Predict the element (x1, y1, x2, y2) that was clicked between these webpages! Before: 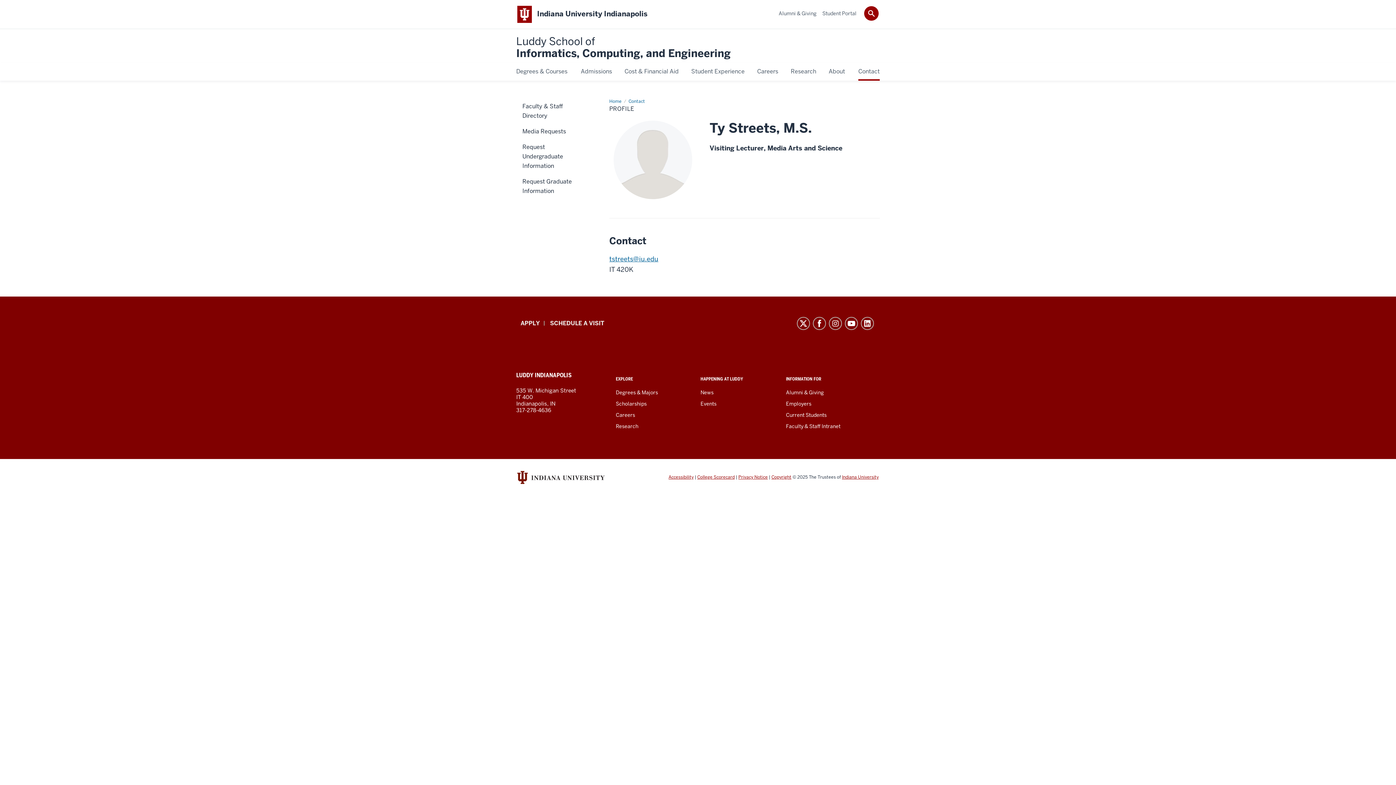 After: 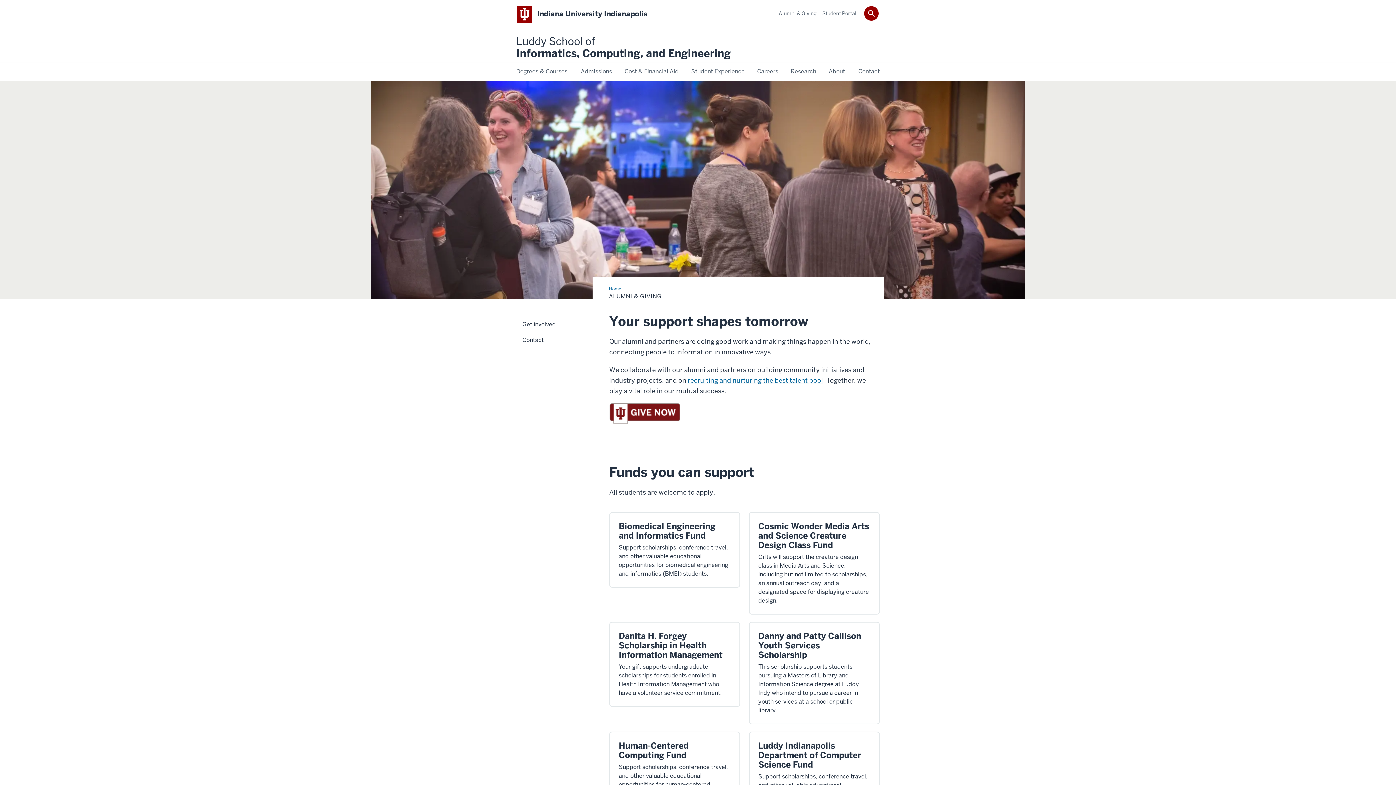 Action: bbox: (778, 10, 816, 16) label: Alumni & Giving